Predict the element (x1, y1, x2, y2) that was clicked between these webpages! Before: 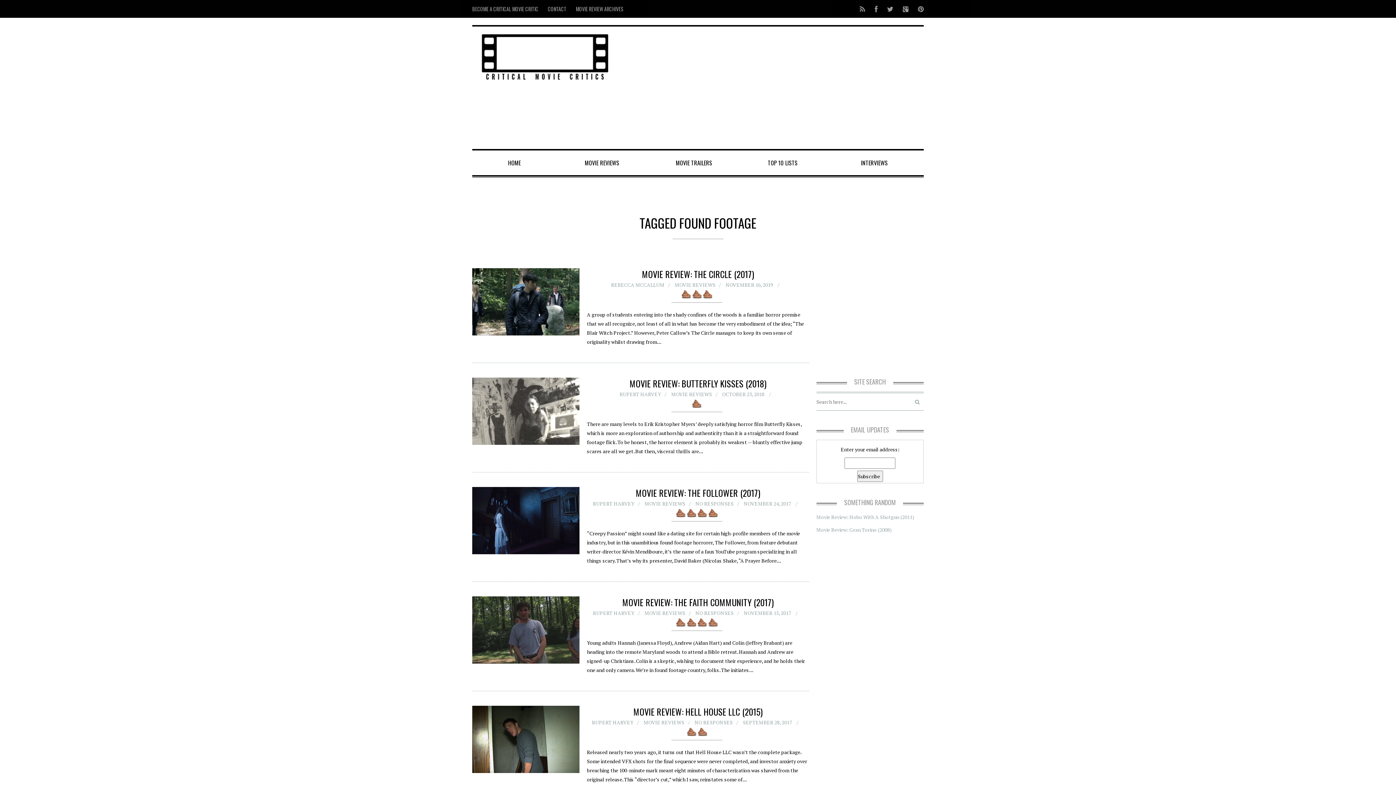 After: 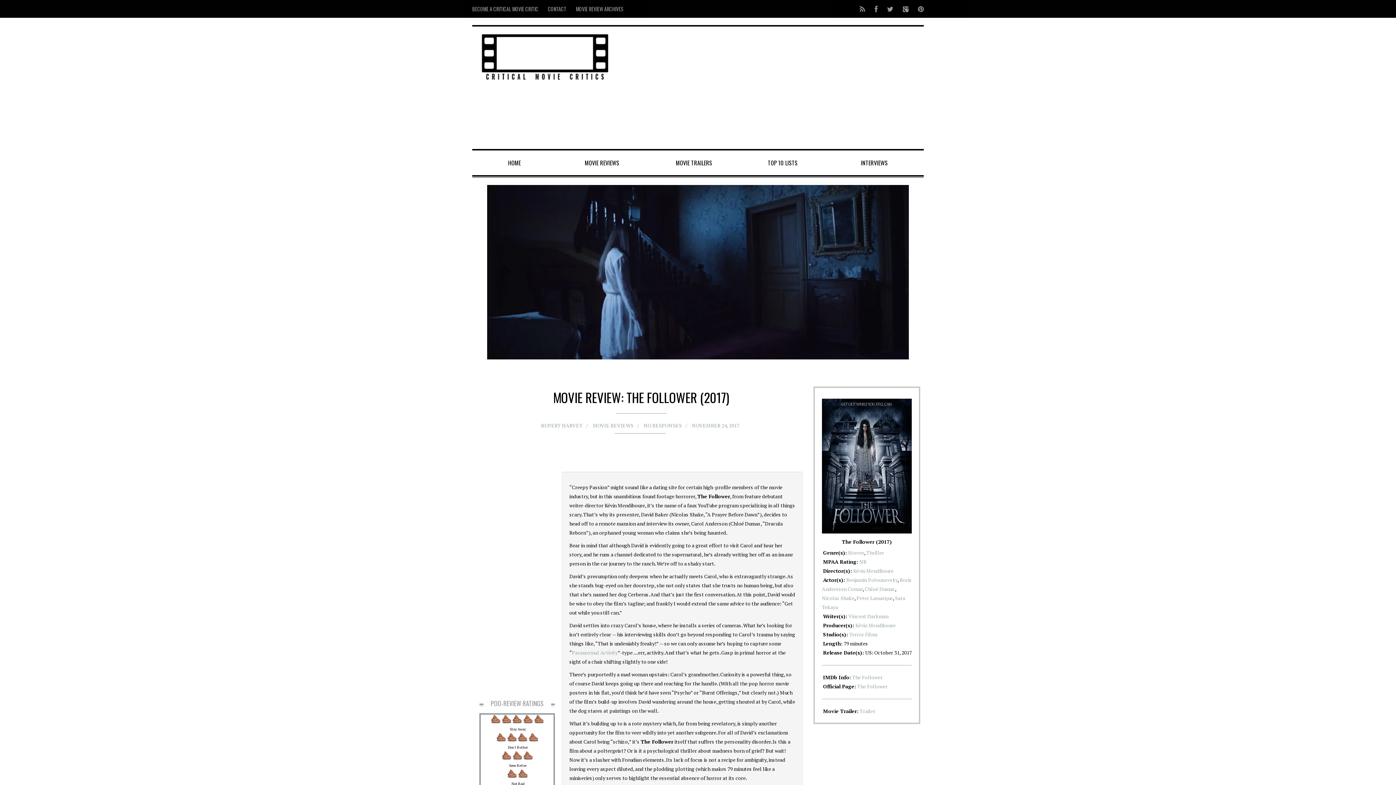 Action: label: NO RESPONSES bbox: (695, 500, 733, 507)